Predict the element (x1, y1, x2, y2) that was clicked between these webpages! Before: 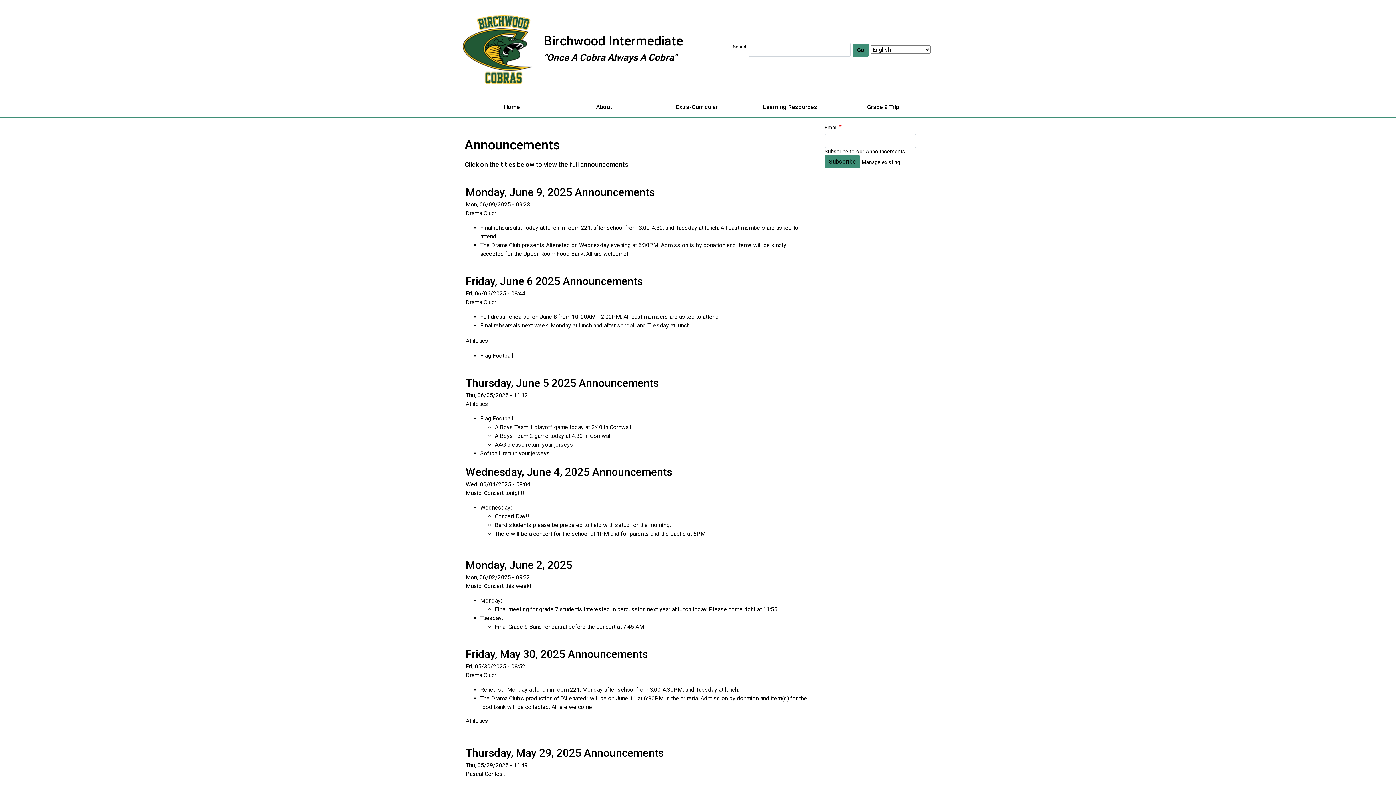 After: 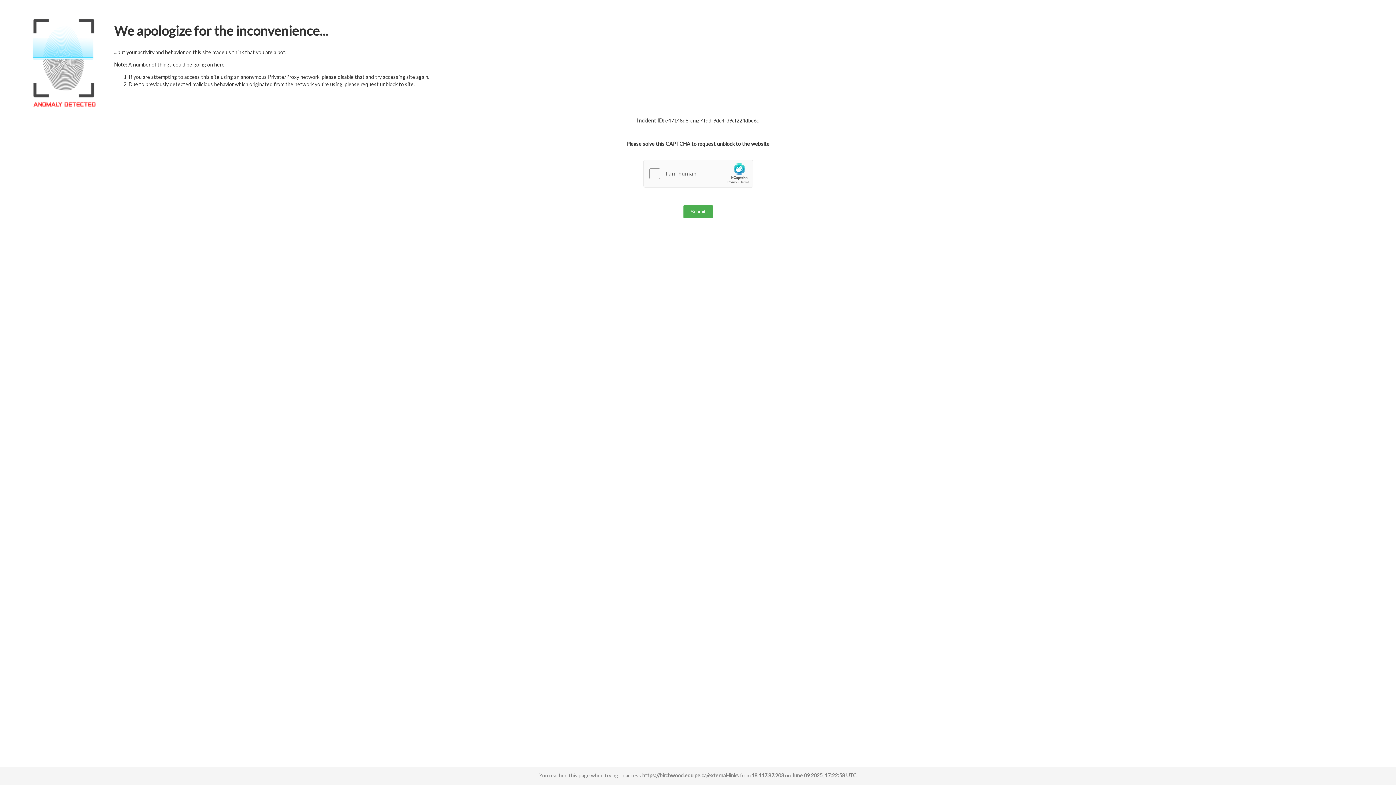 Action: label: Grade 9 Trip bbox: (837, 100, 930, 116)